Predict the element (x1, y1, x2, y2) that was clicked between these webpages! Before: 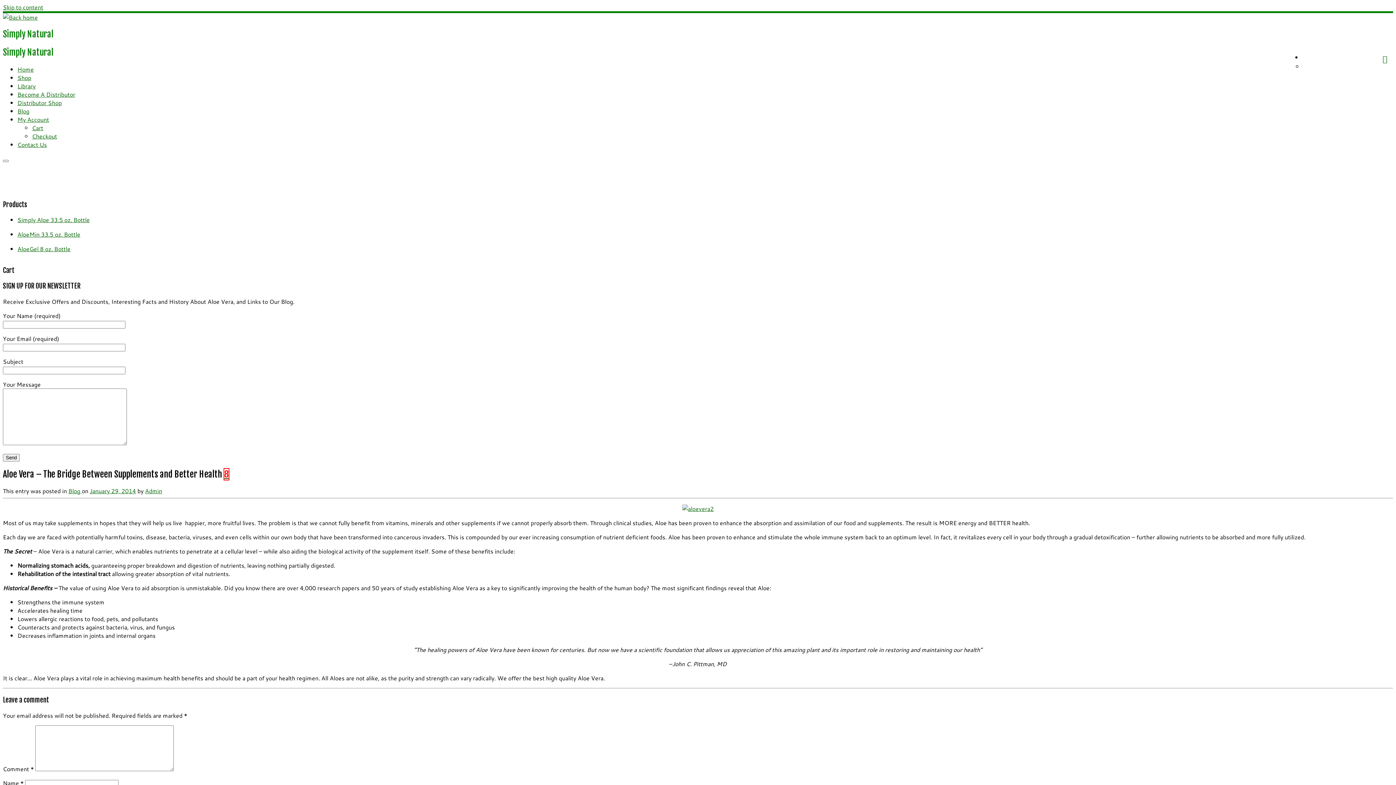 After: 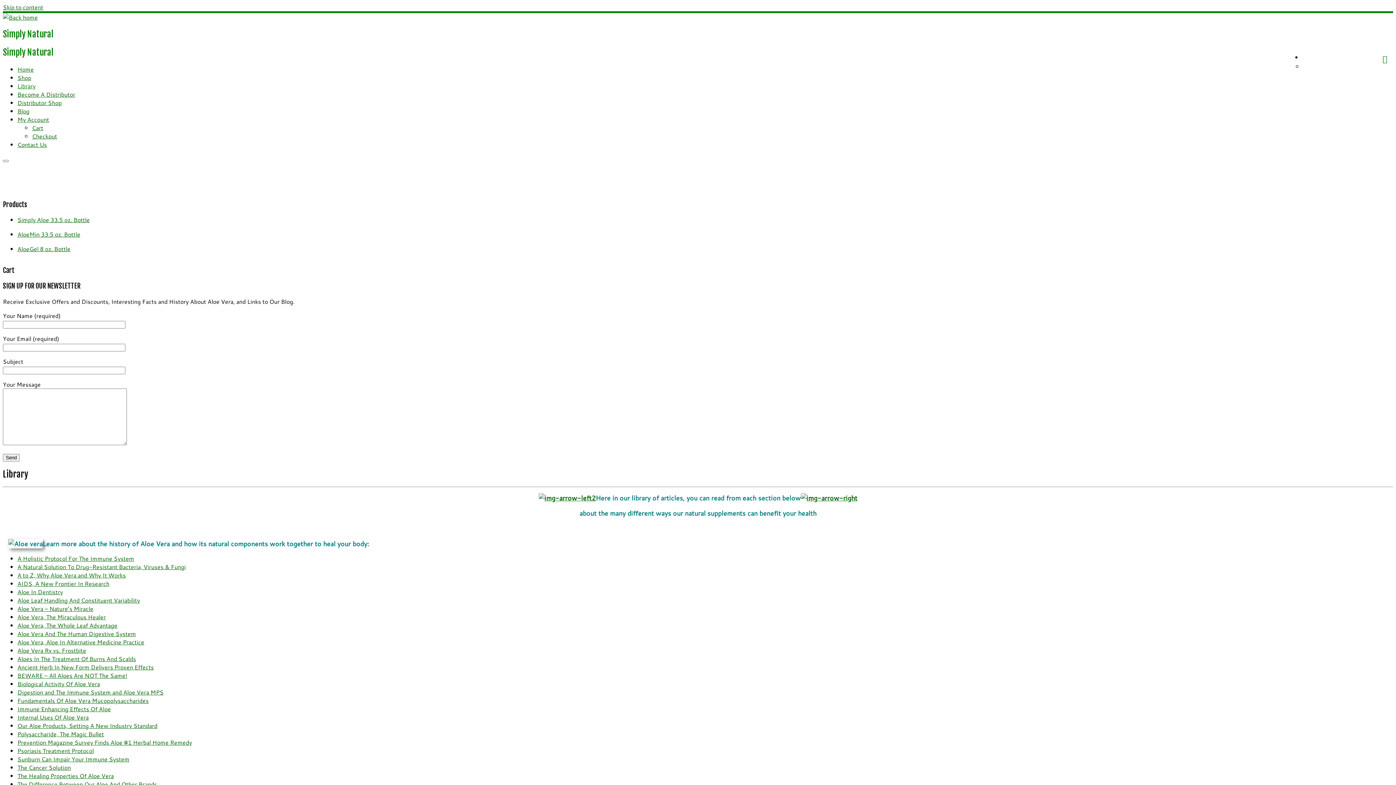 Action: label: Library bbox: (17, 81, 35, 90)